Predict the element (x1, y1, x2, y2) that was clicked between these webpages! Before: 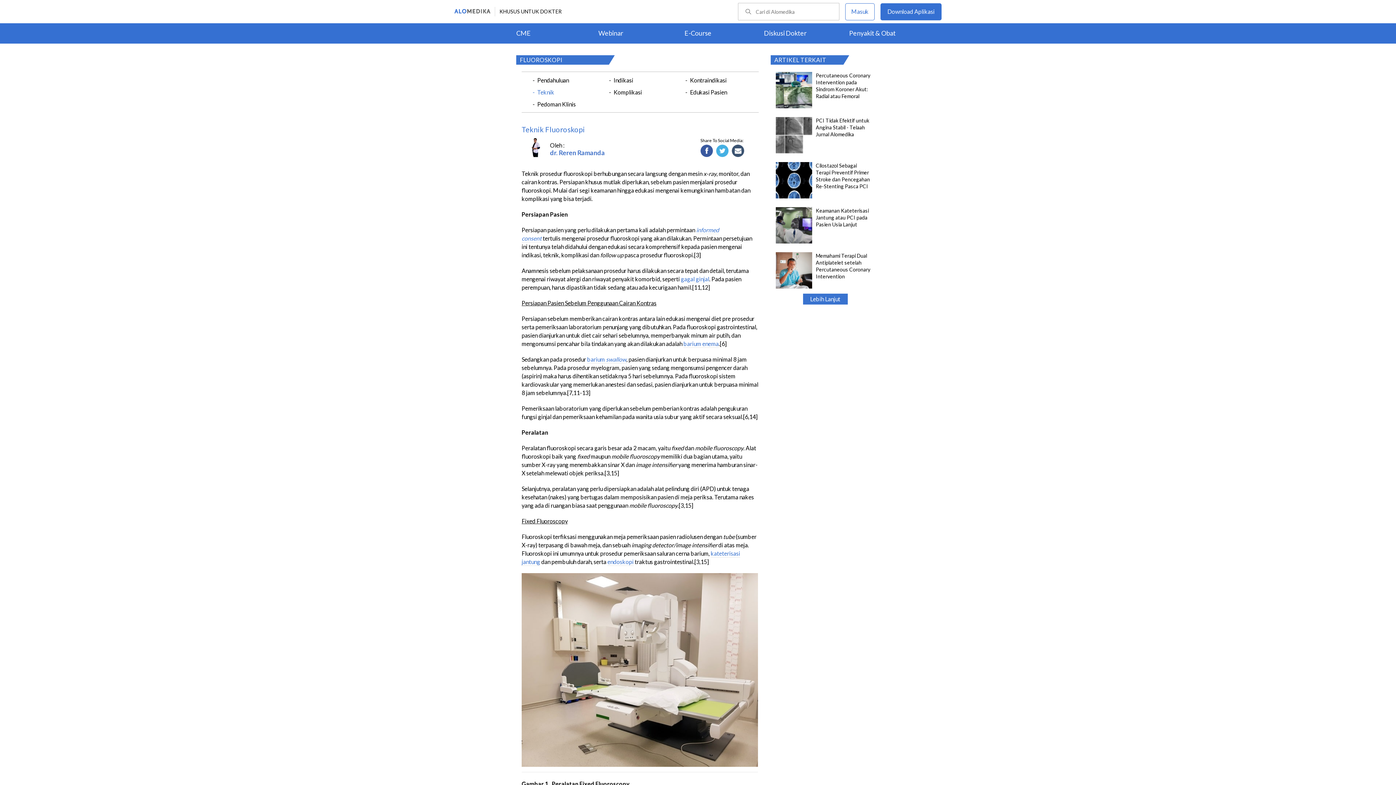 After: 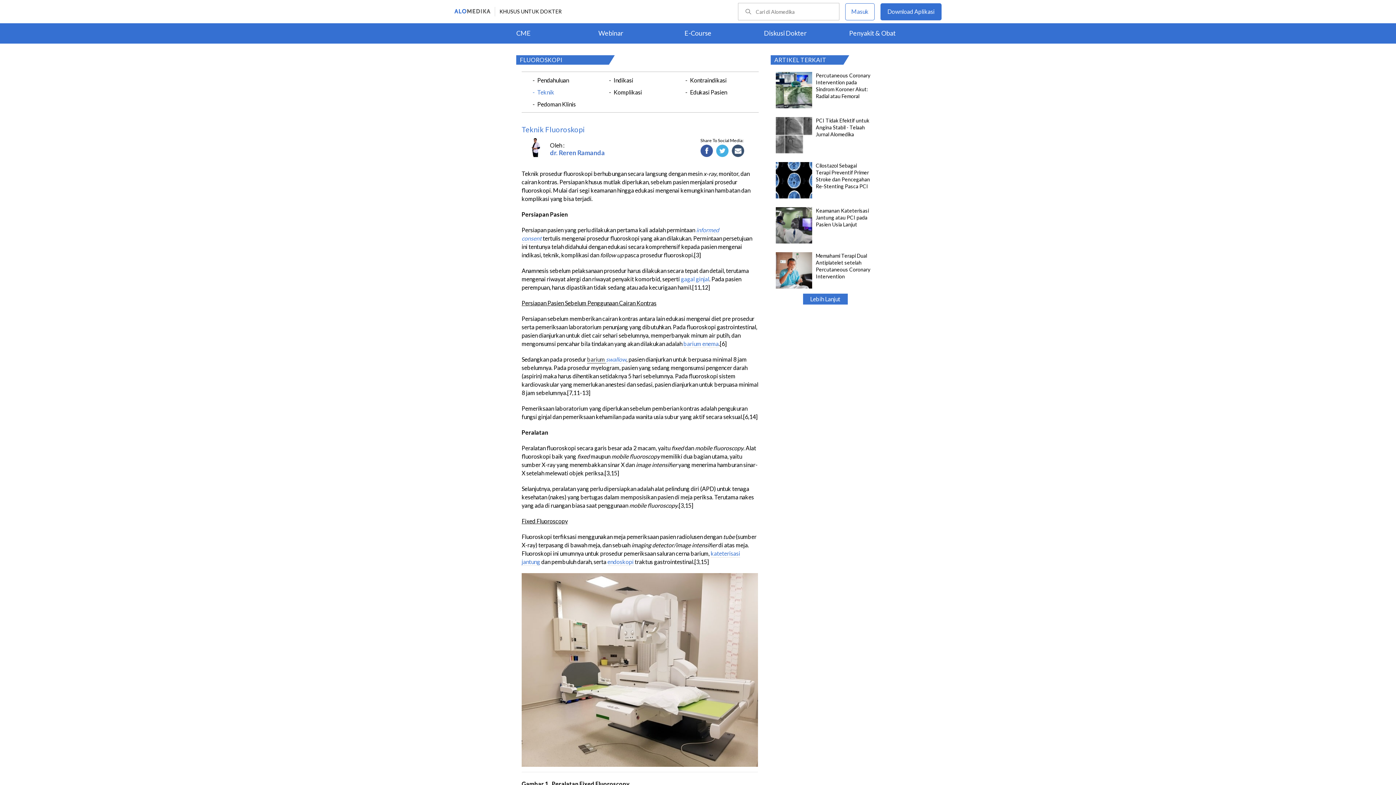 Action: label: barium  bbox: (587, 356, 606, 363)